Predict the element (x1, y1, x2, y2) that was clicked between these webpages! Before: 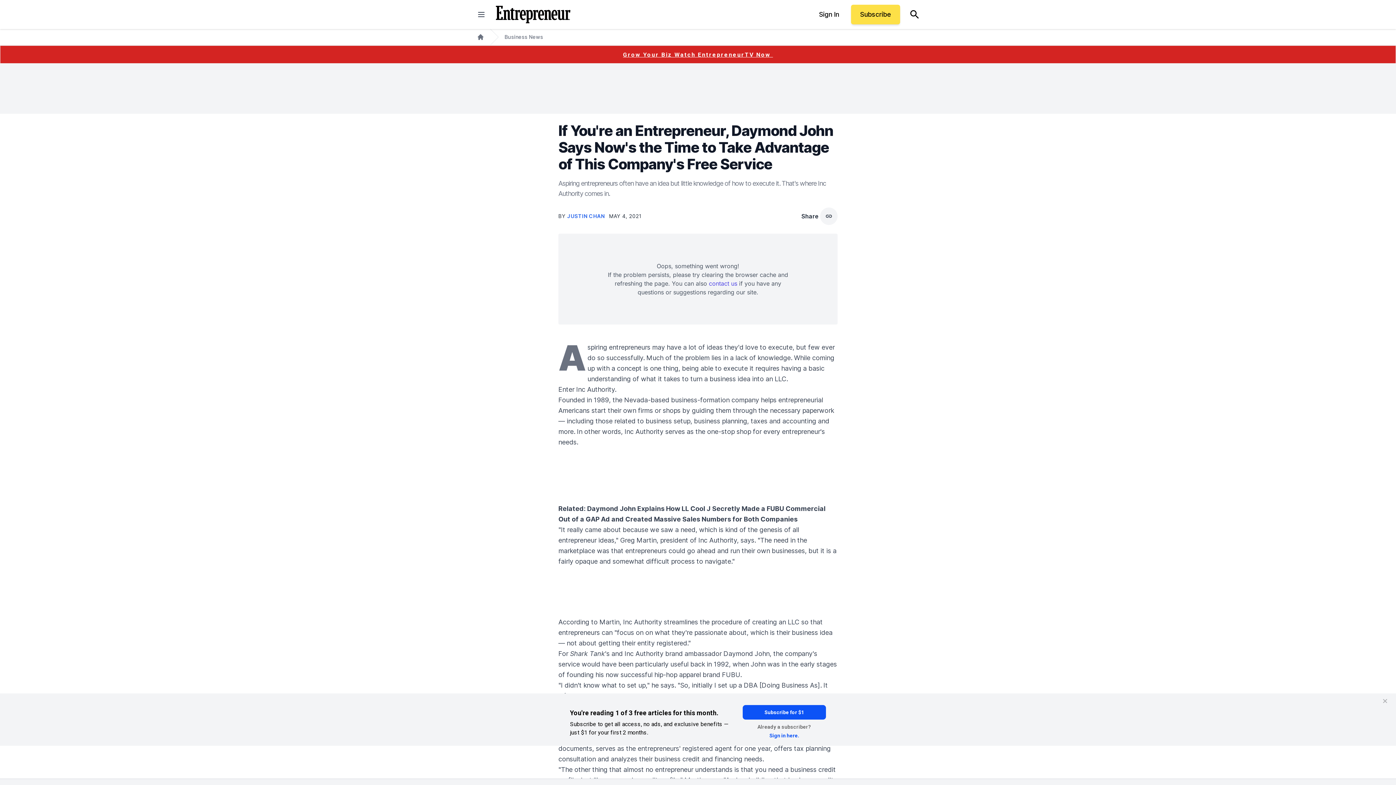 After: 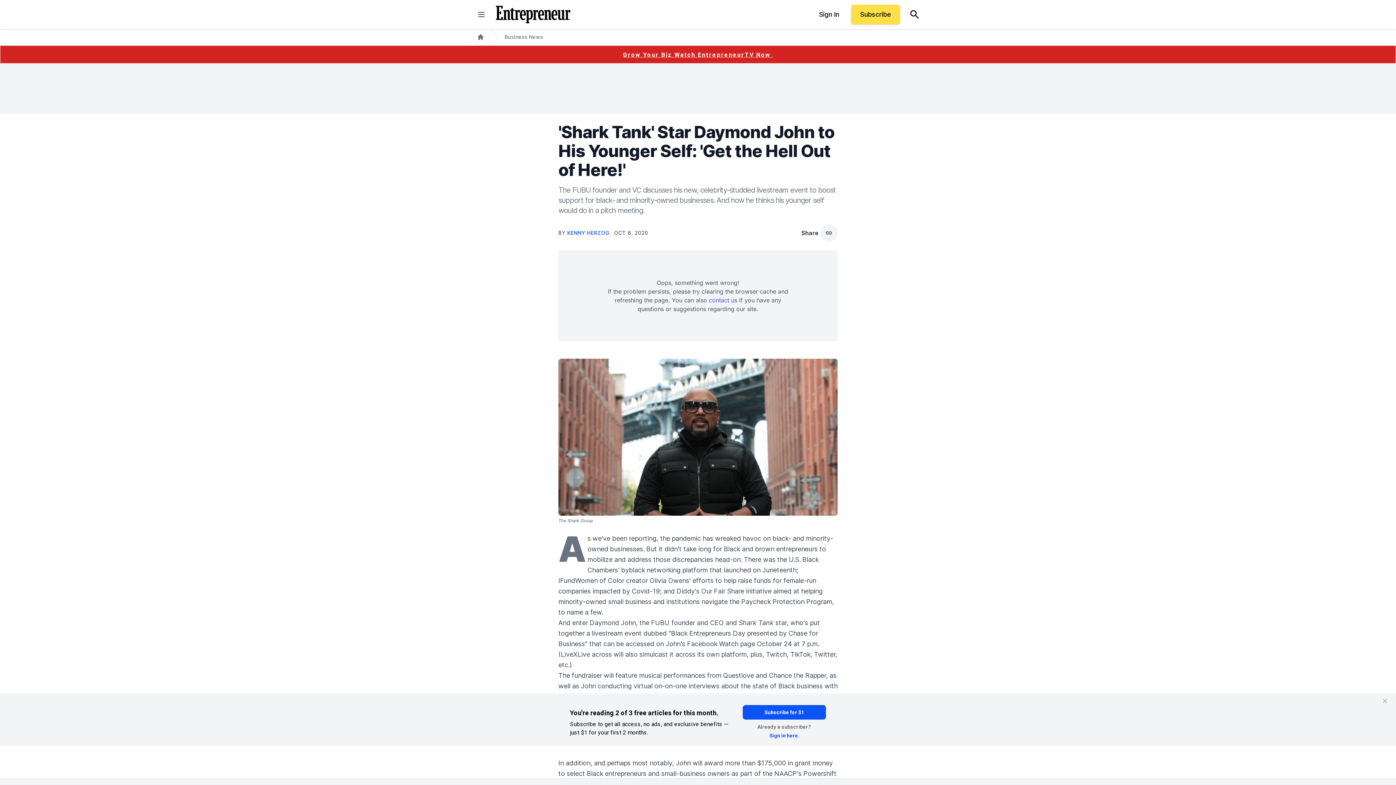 Action: label: Daymond John bbox: (723, 650, 769, 657)